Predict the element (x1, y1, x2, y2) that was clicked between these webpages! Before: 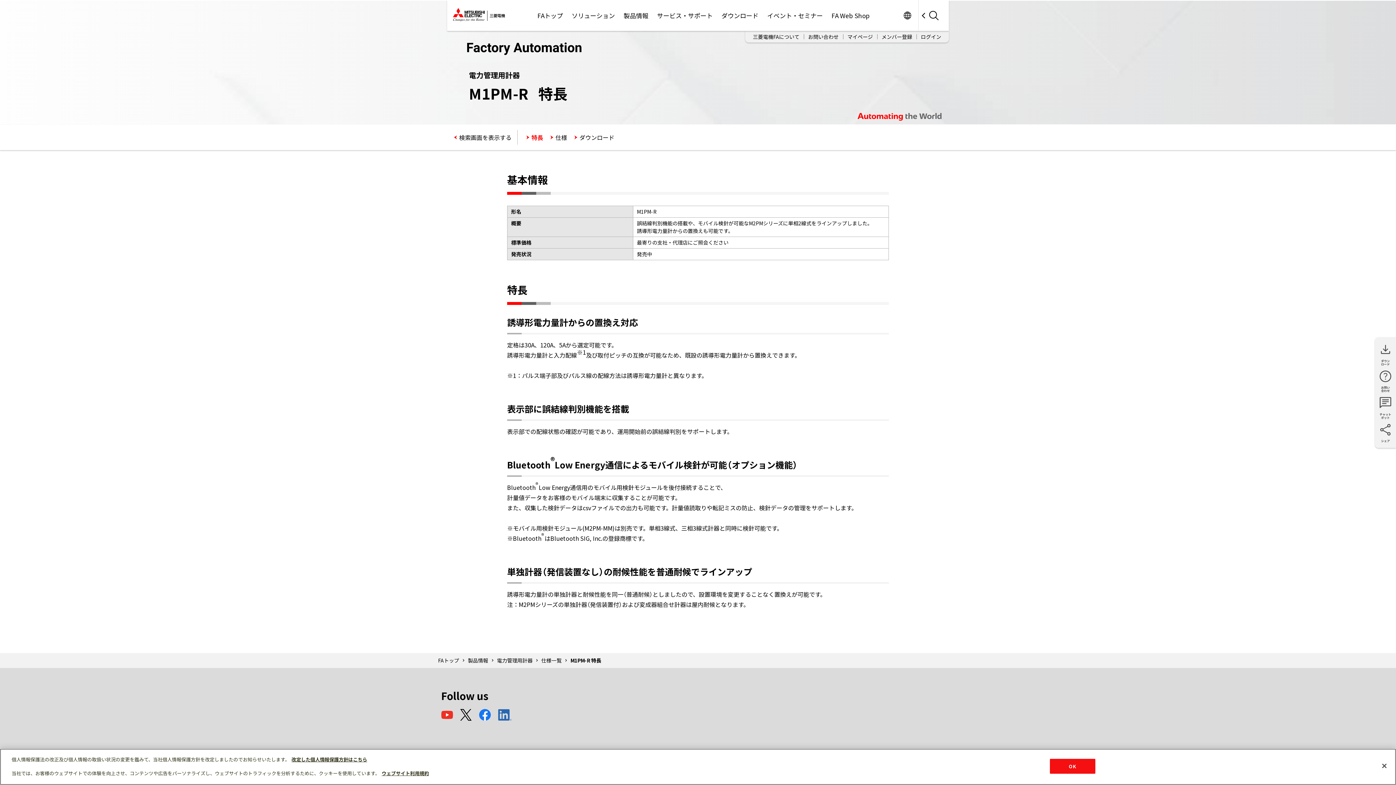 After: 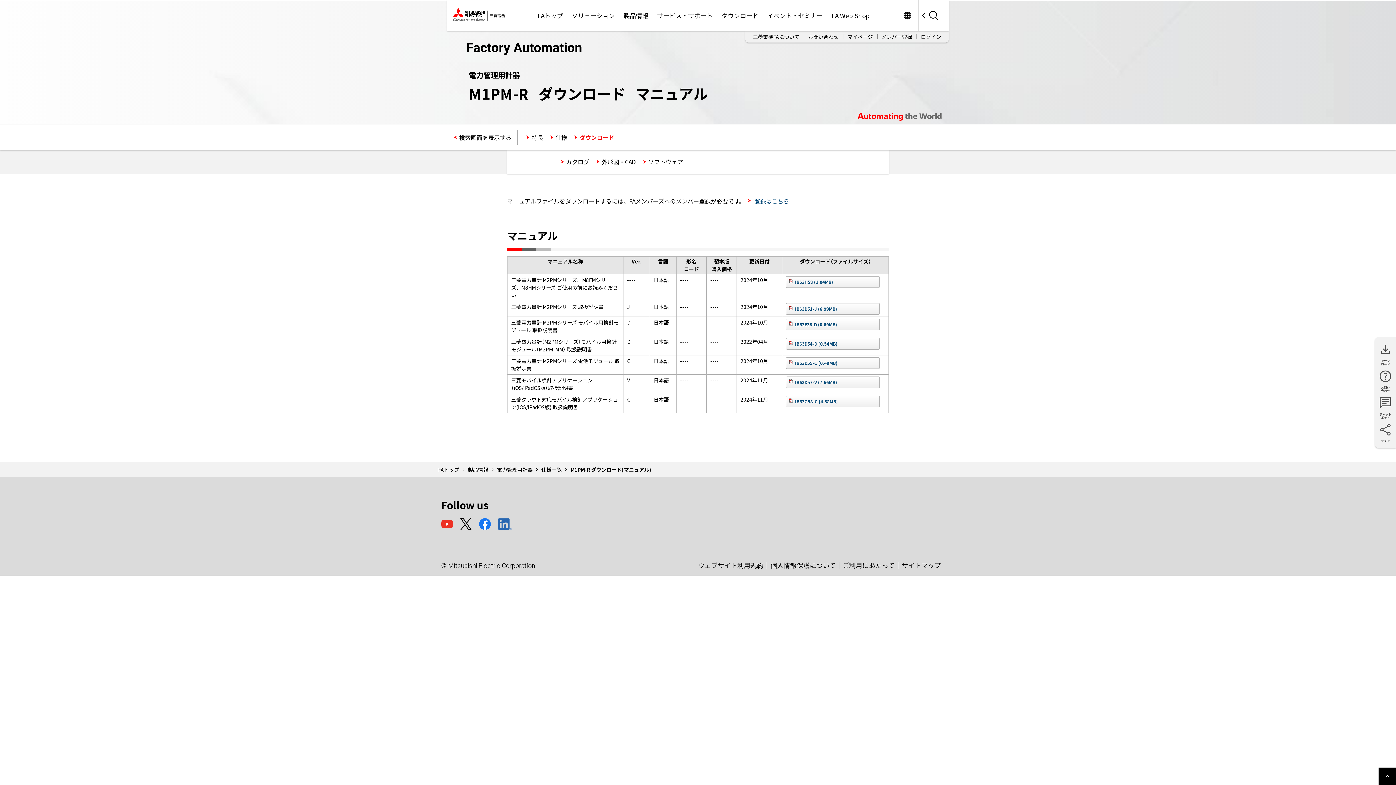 Action: bbox: (573, 132, 614, 141) label: ダウンロード